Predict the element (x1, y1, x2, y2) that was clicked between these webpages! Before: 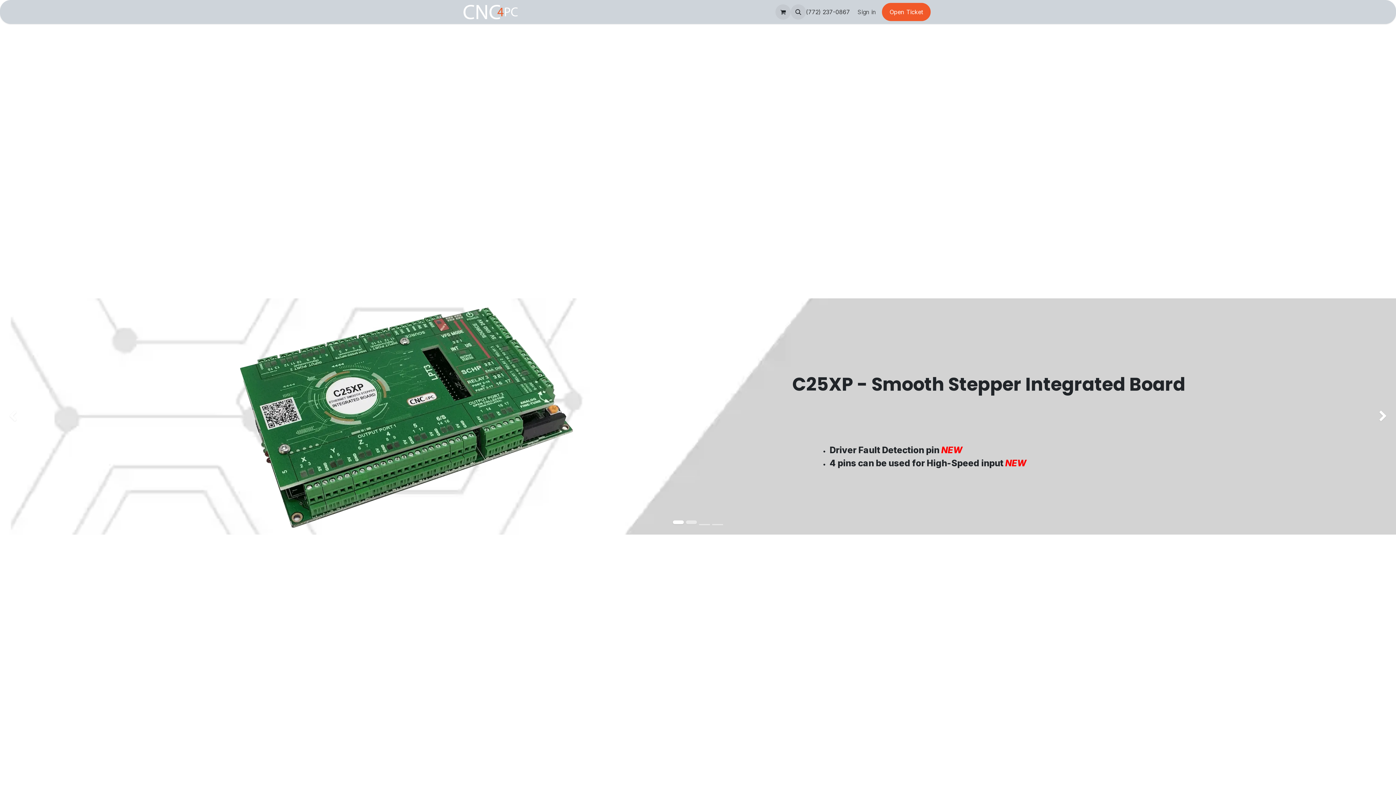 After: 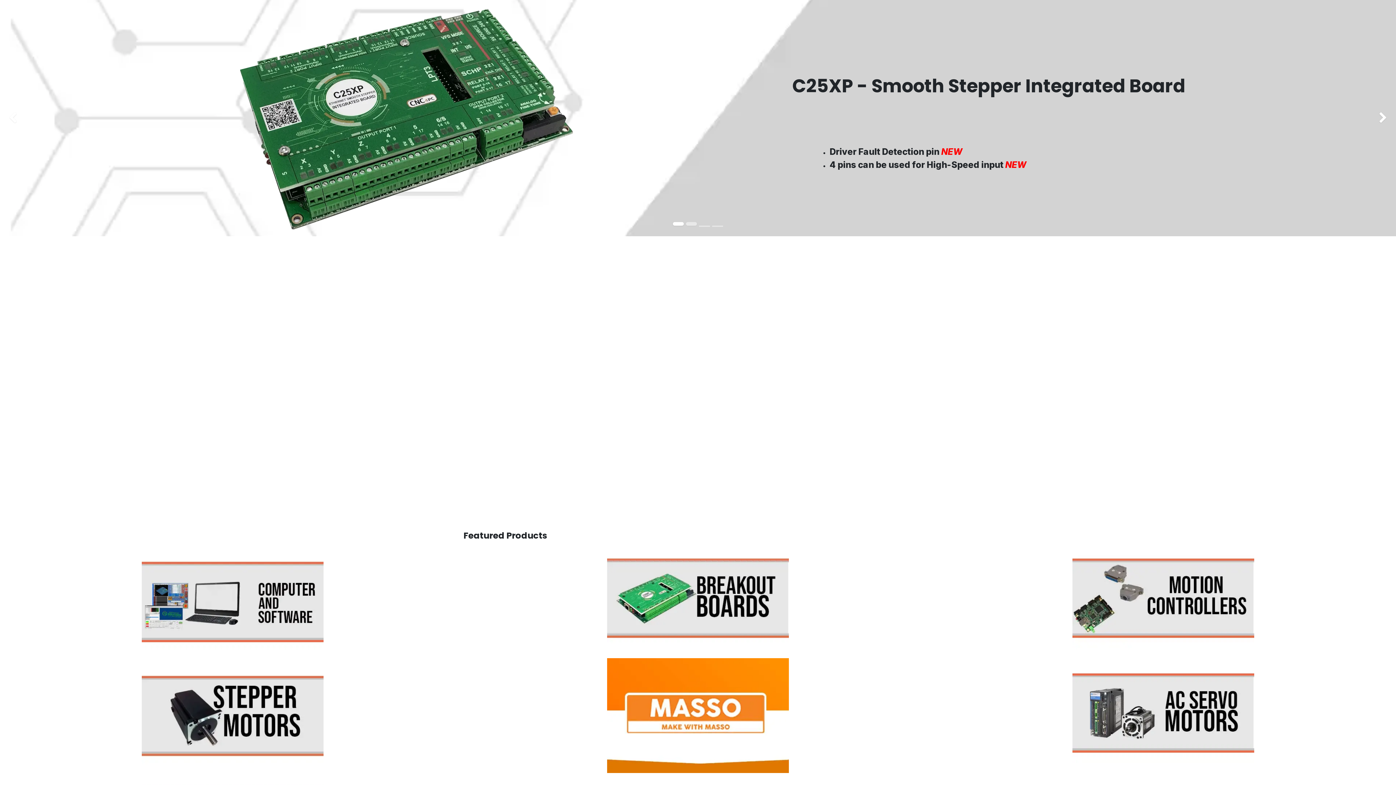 Action: bbox: (0, 298, 111, 534) label: Previous